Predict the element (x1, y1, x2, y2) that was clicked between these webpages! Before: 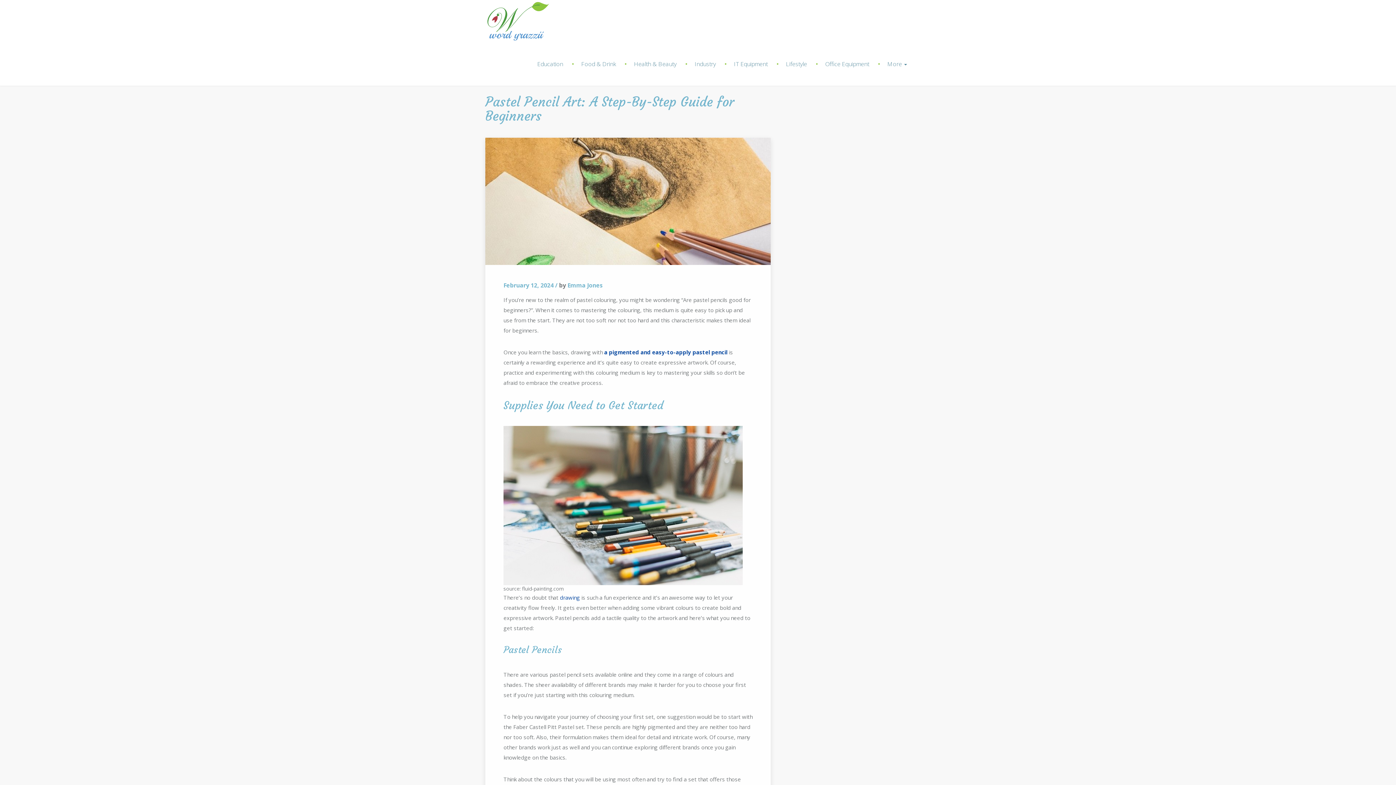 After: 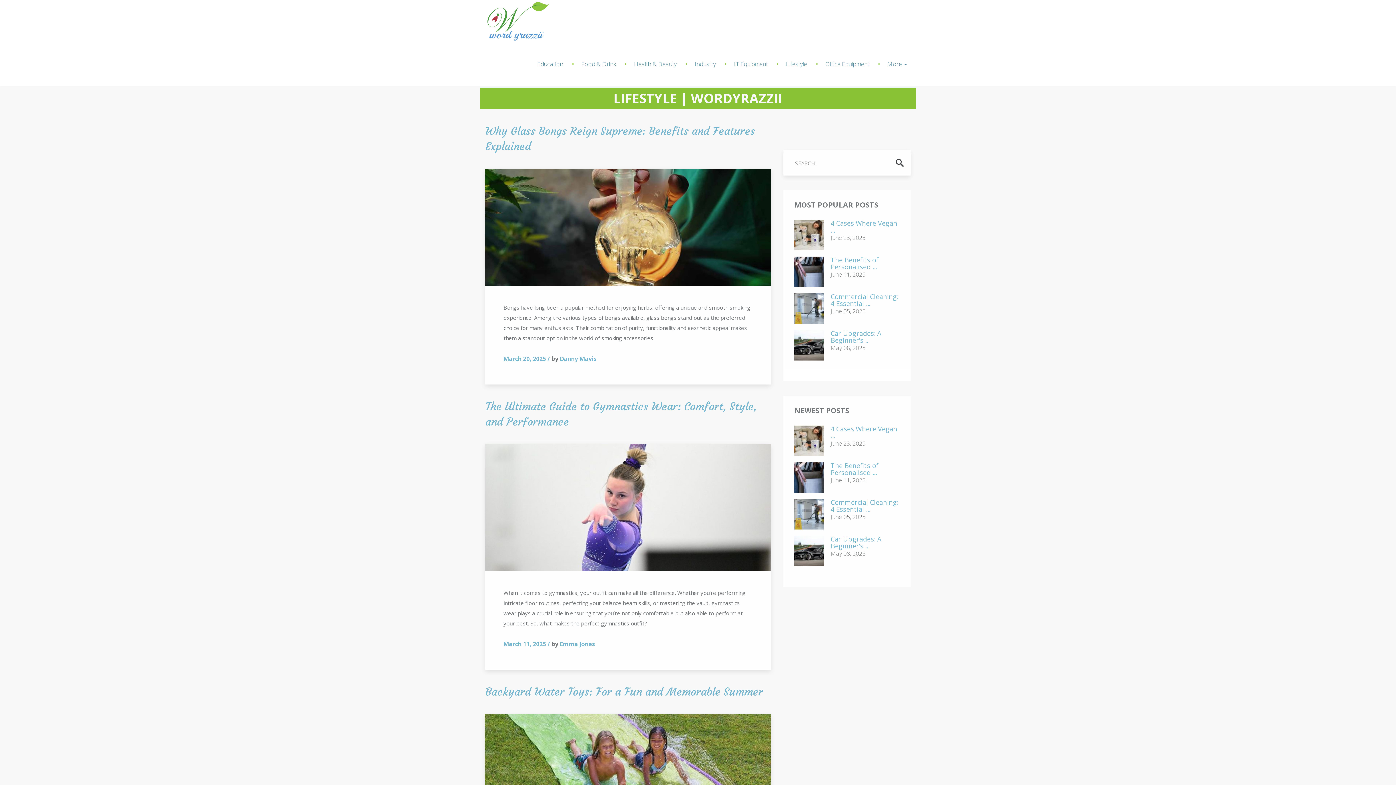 Action: label: Lifestyle bbox: (777, 42, 816, 85)